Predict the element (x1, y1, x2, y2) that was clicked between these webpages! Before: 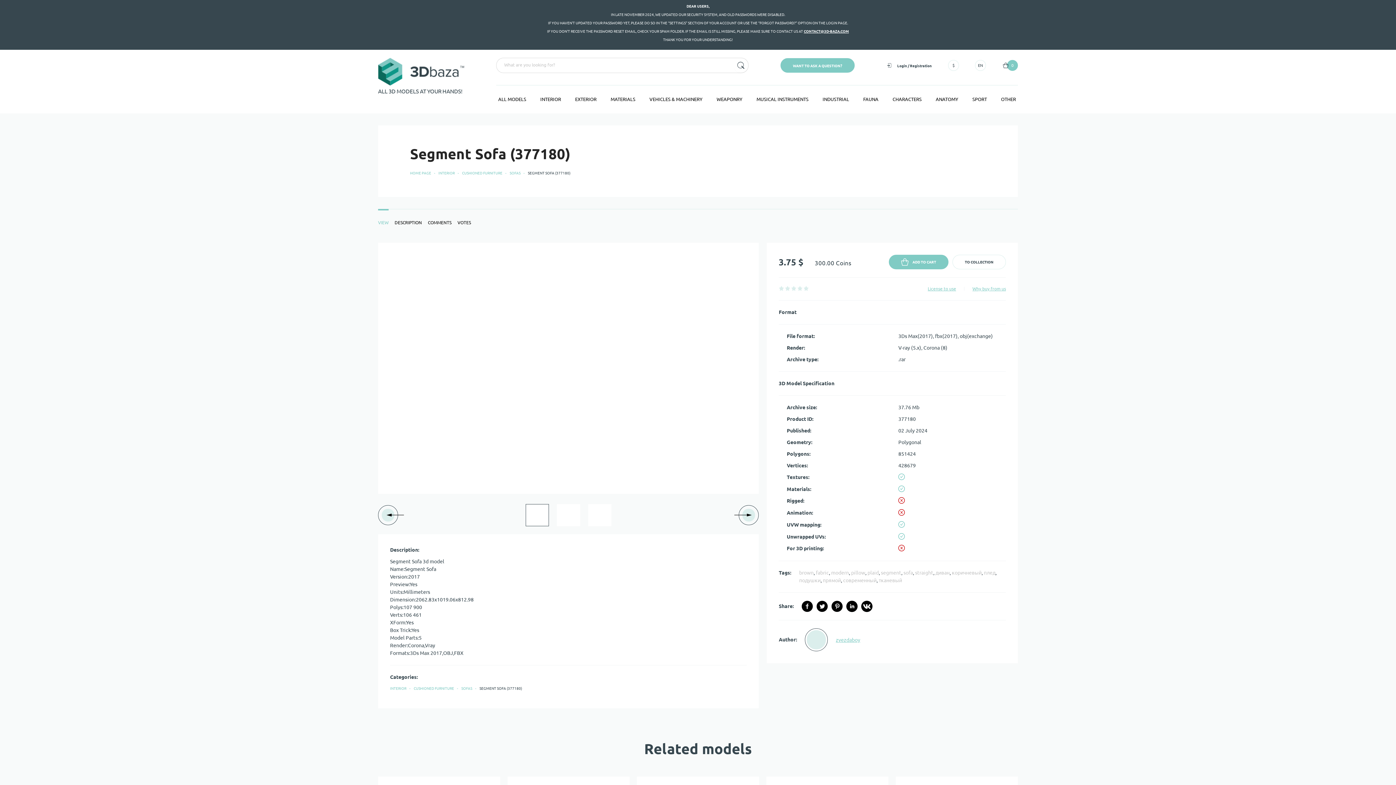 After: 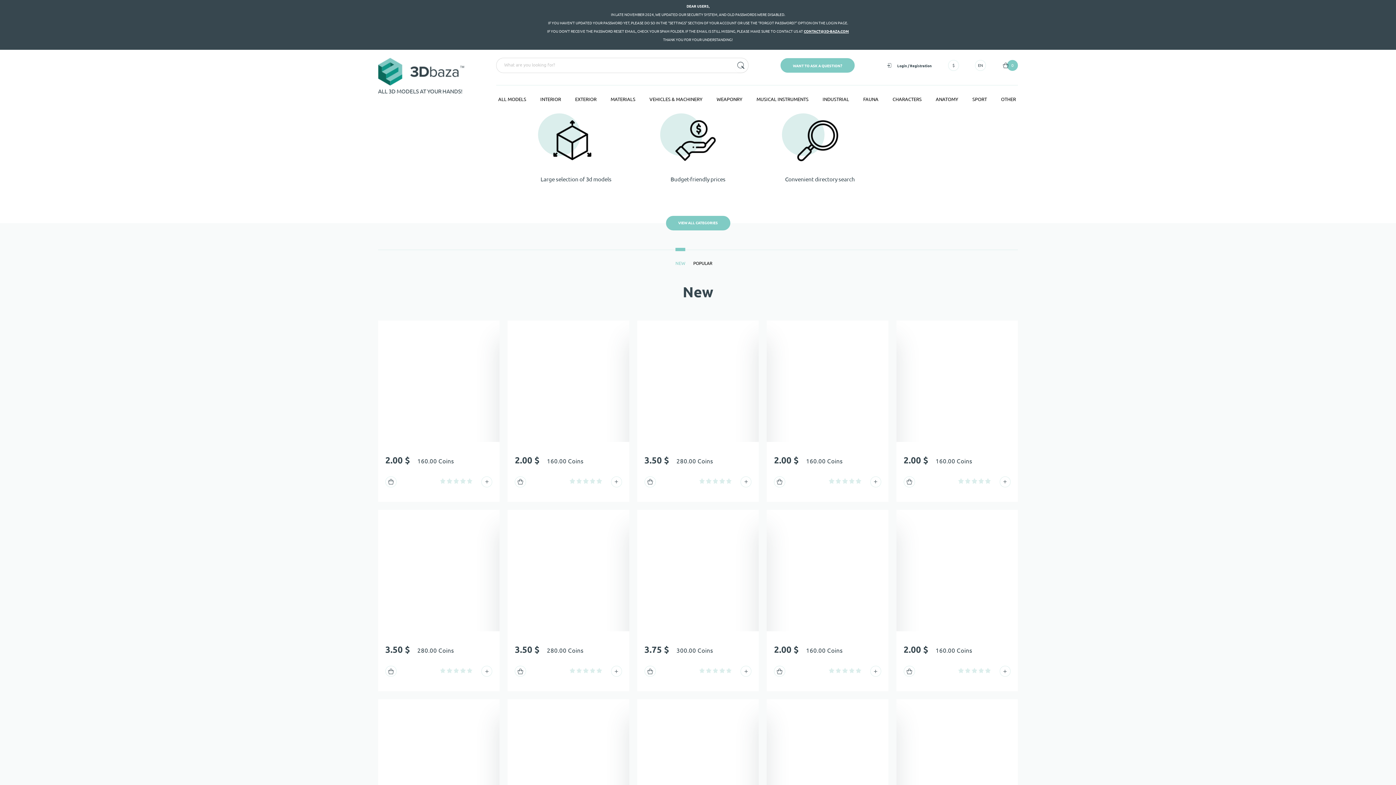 Action: bbox: (406, 169, 434, 177) label: HOME PAGE